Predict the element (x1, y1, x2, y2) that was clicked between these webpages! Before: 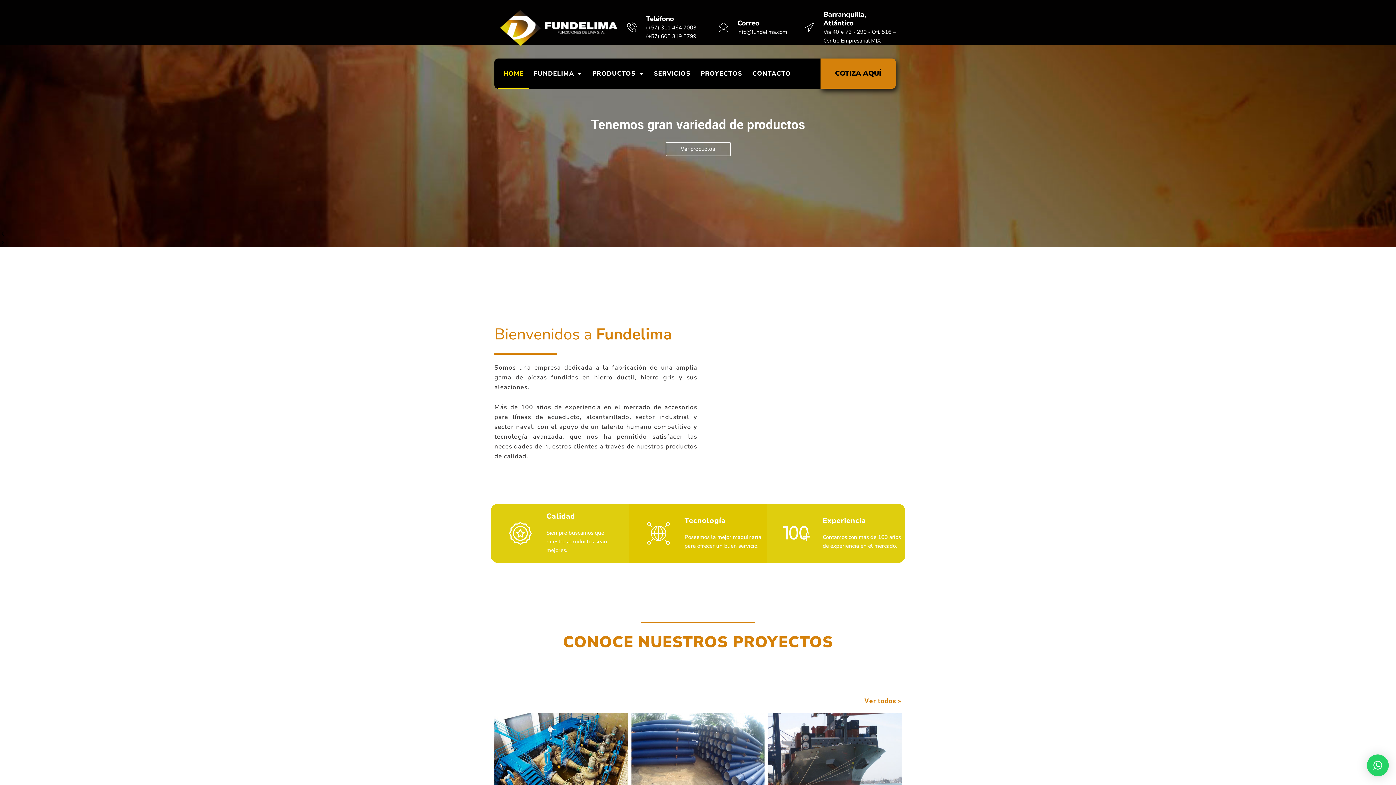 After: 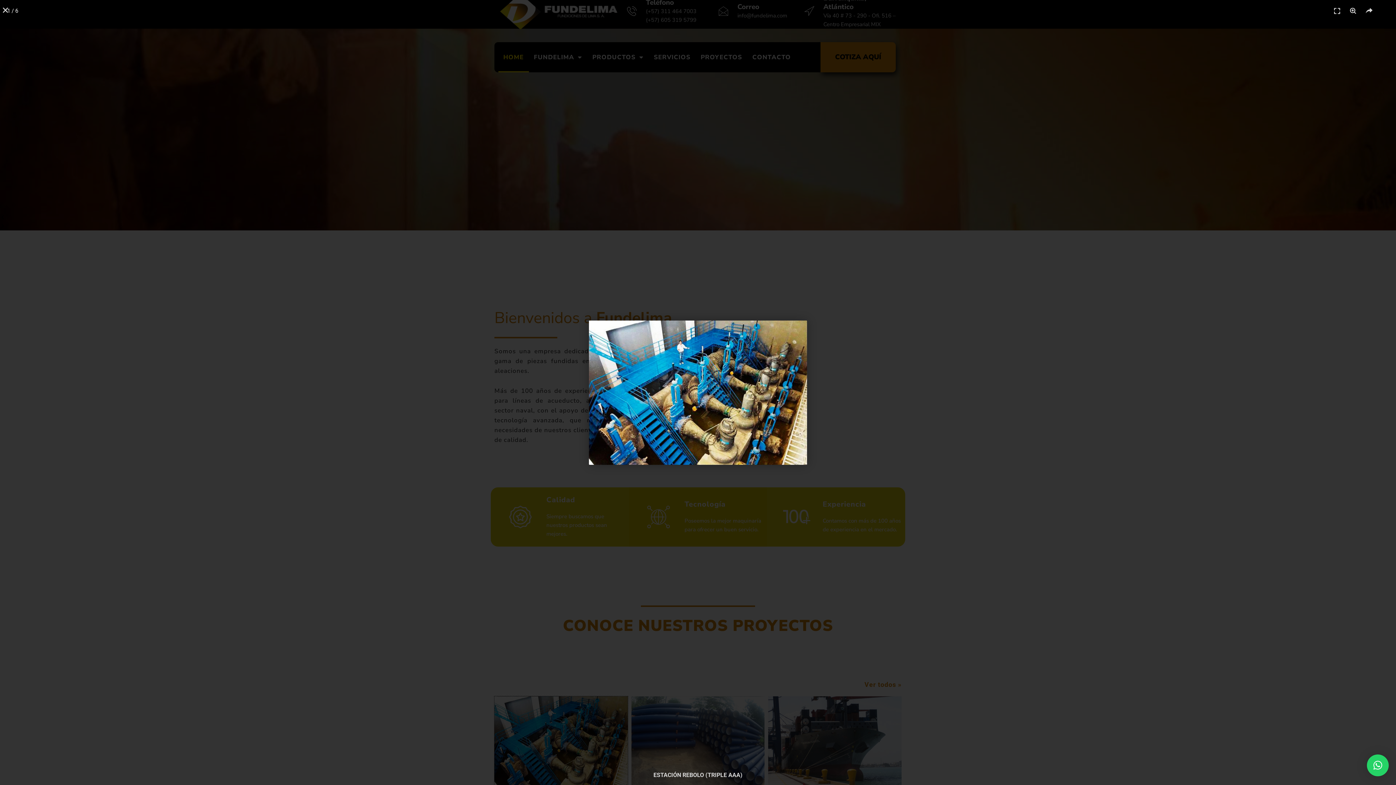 Action: bbox: (494, 713, 627, 801) label: ESTACIÓN REBOLO (TRIPLE AAA)